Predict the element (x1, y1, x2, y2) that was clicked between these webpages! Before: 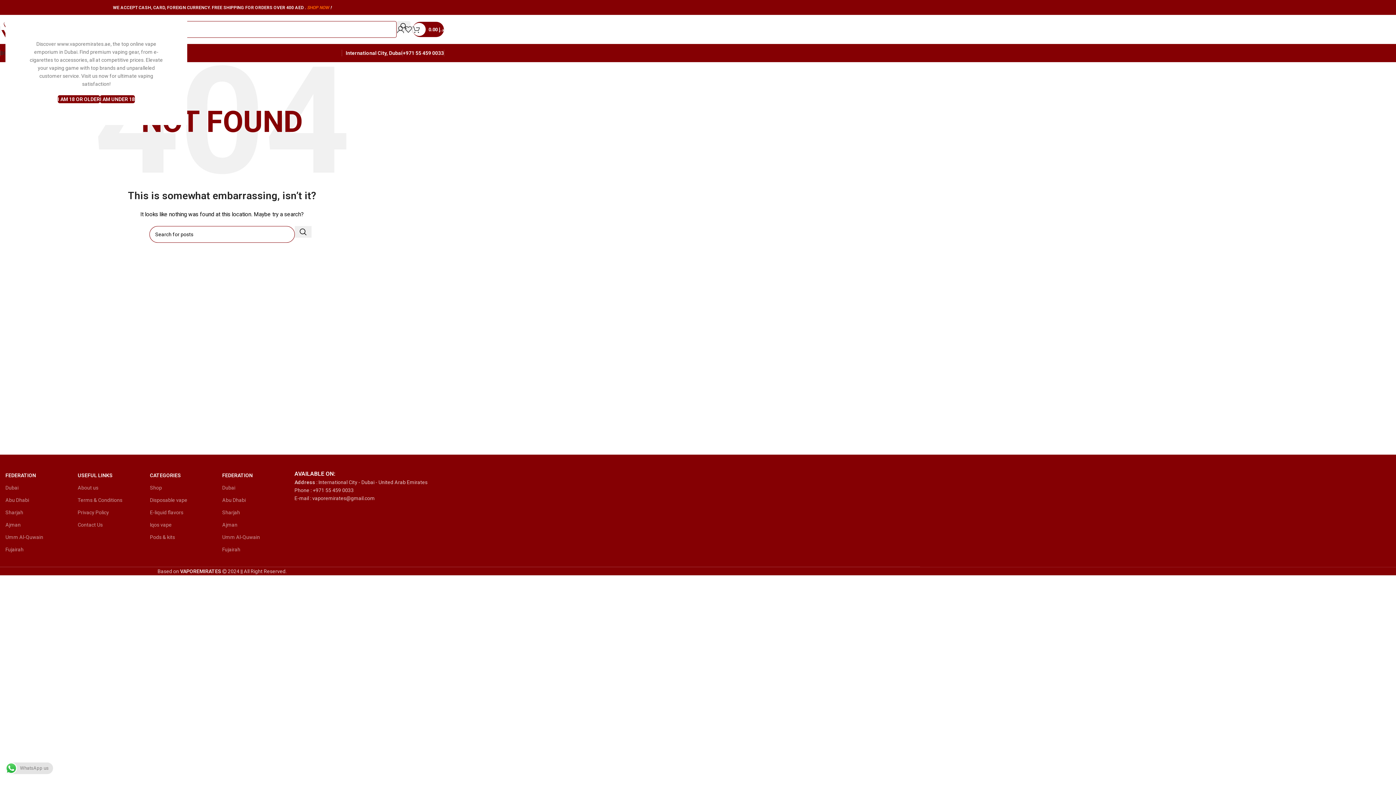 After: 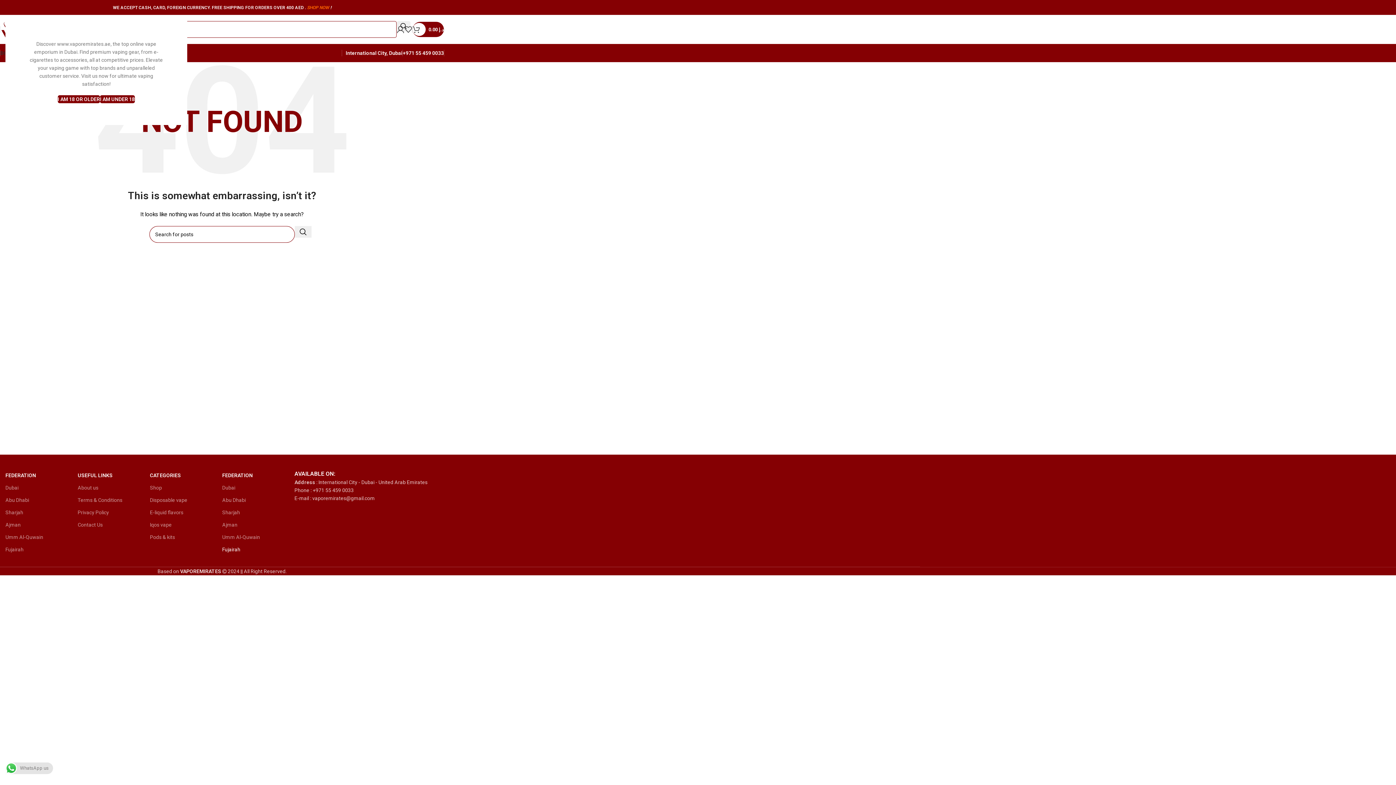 Action: label: Fujairah bbox: (222, 543, 294, 556)